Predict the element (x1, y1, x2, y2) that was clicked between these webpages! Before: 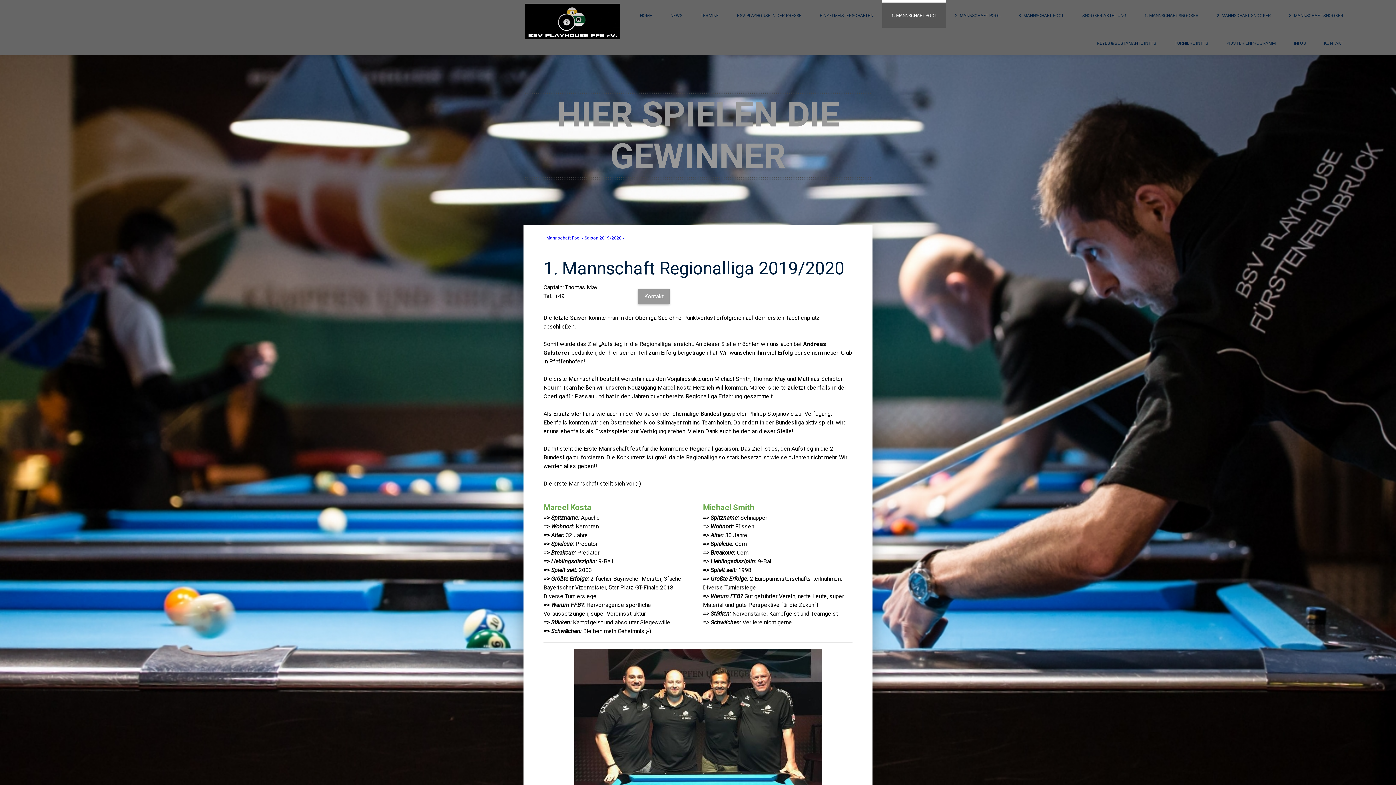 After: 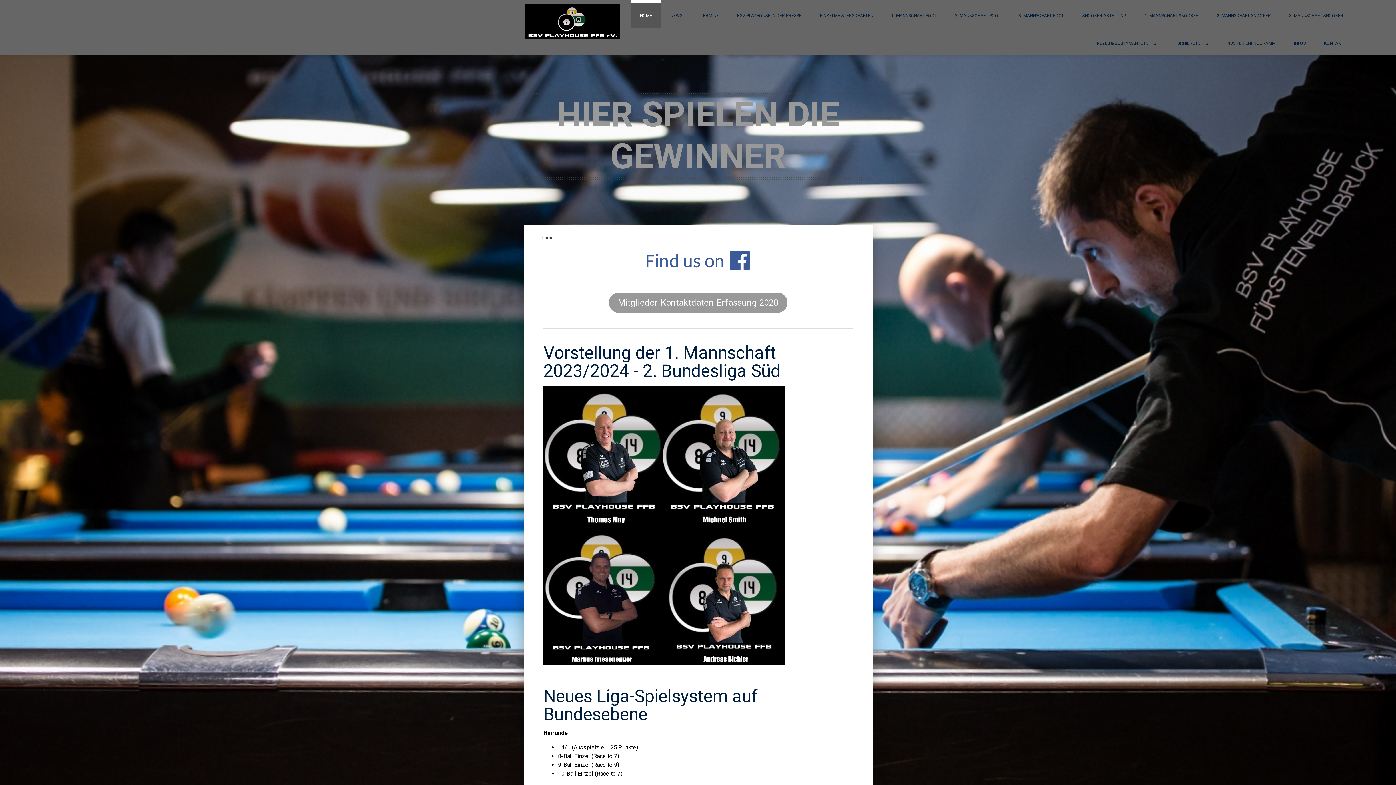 Action: label: HIER SPIELEN DIE GEWINNER bbox: (525, 88, 870, 183)